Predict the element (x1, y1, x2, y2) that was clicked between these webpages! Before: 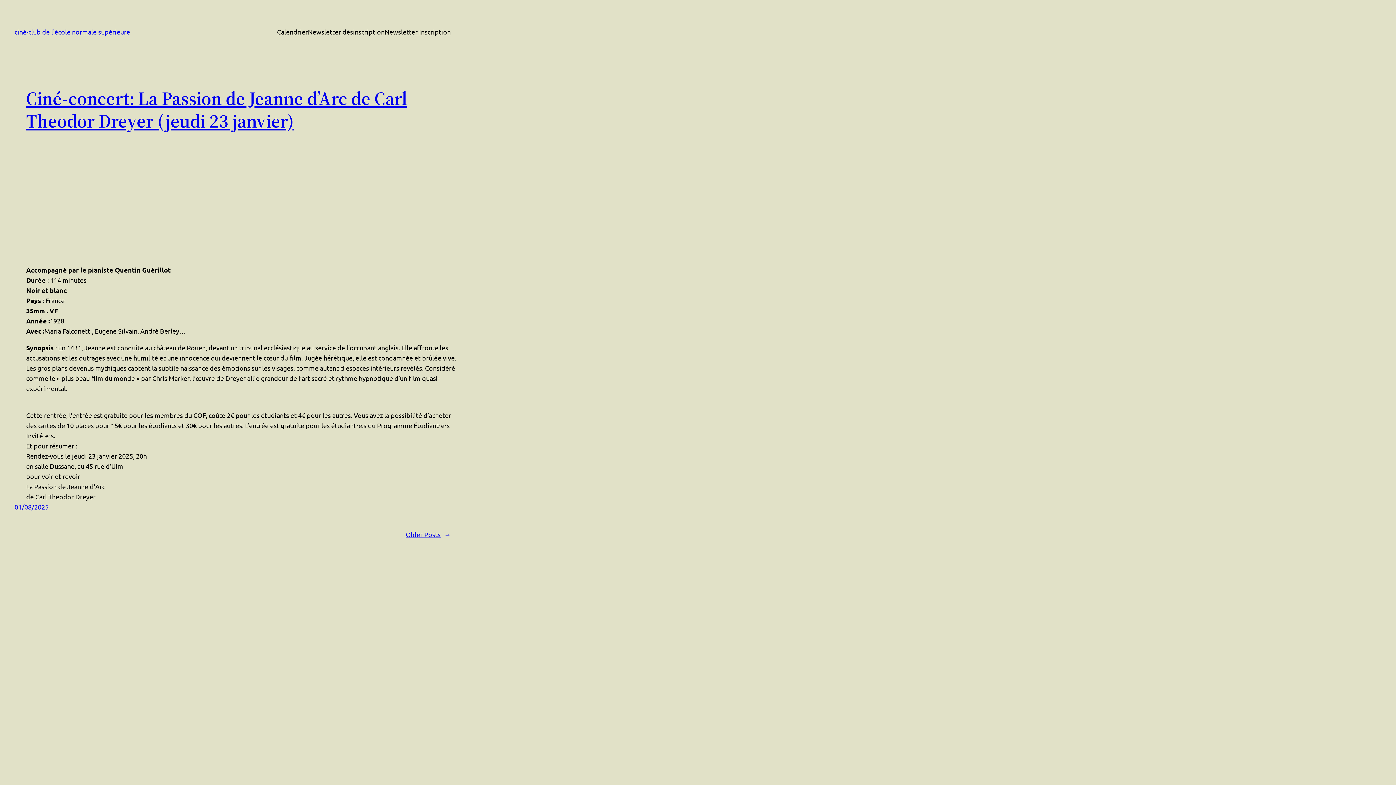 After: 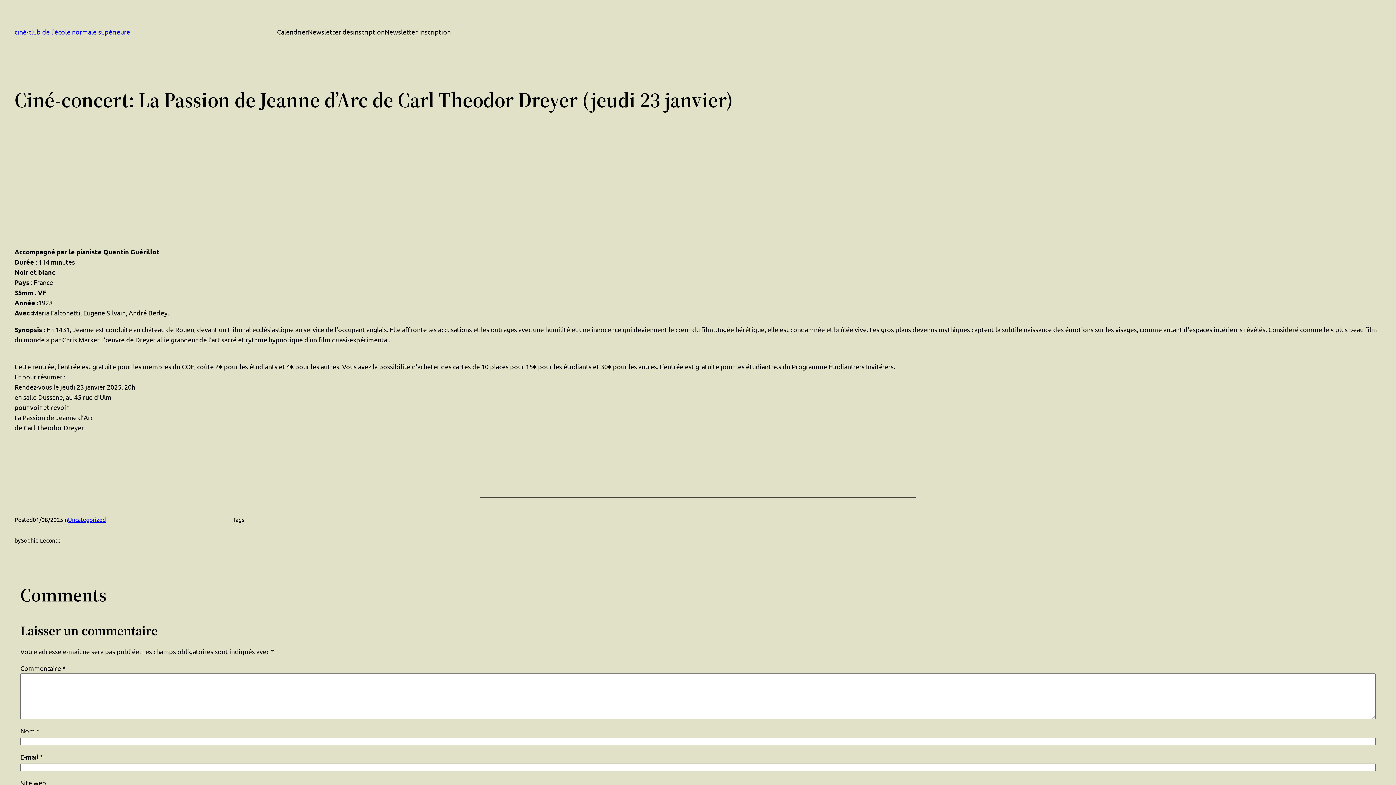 Action: bbox: (14, 503, 48, 510) label: 01/08/2025